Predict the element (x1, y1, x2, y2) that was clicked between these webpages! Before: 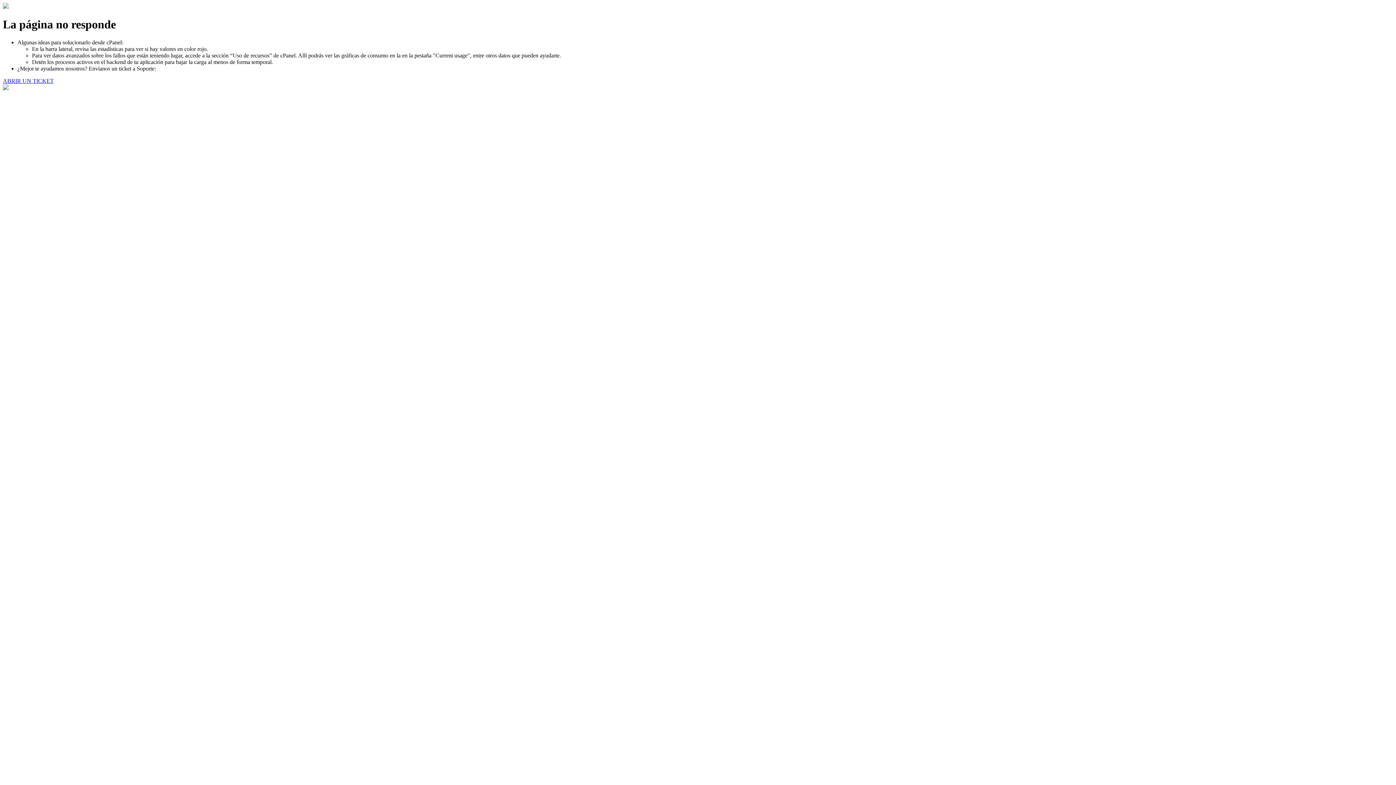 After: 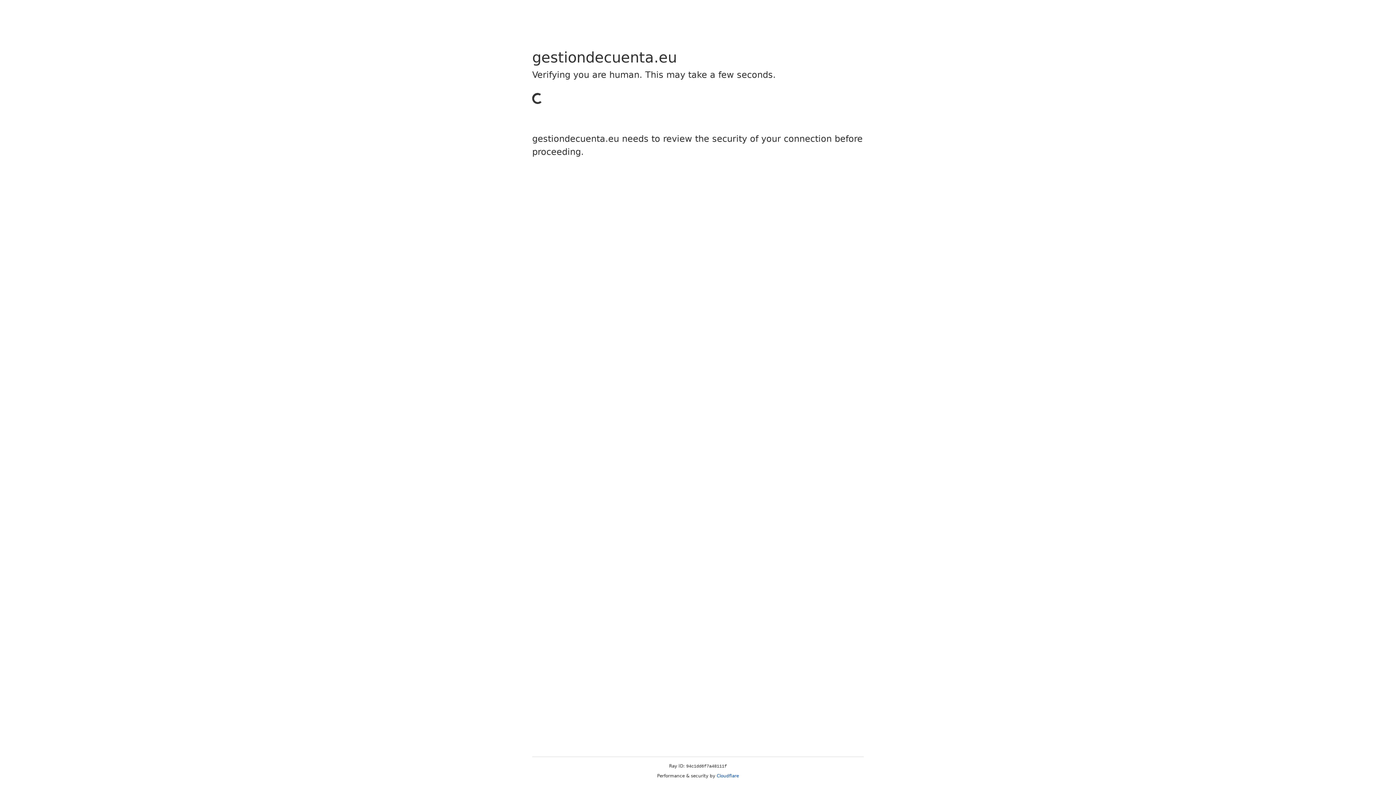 Action: label: ABRIR UN TICKET bbox: (2, 77, 53, 83)